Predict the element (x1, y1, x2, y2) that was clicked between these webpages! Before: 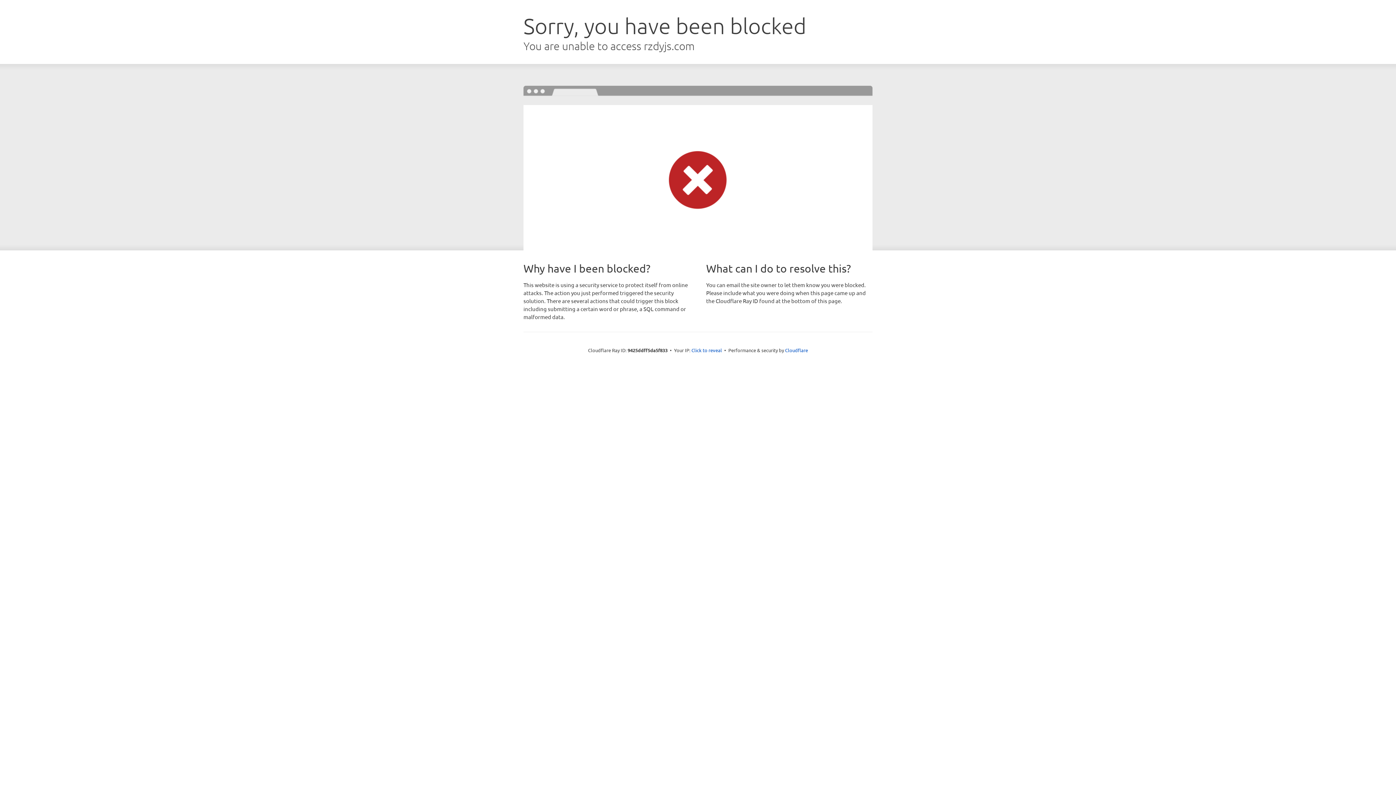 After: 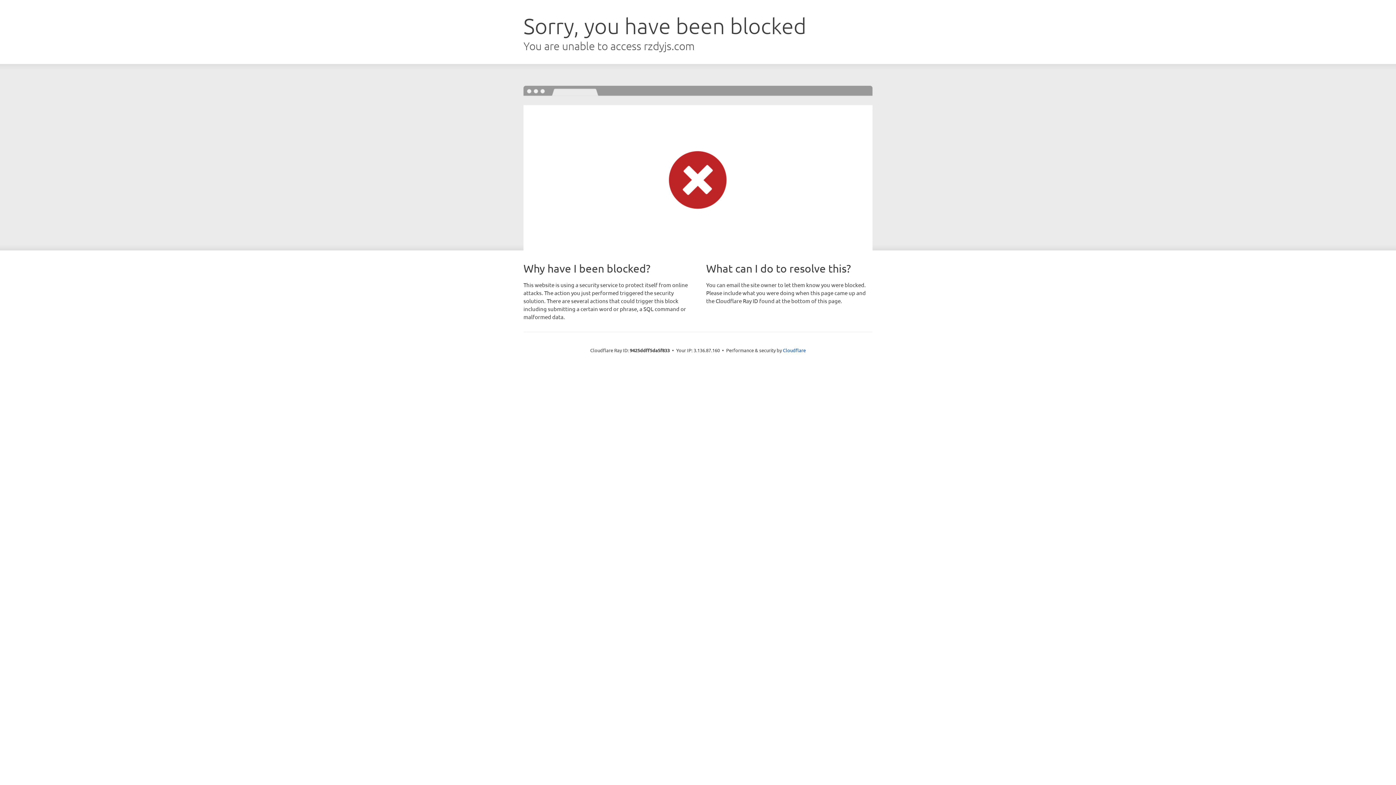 Action: label: Click to reveal bbox: (691, 346, 722, 353)